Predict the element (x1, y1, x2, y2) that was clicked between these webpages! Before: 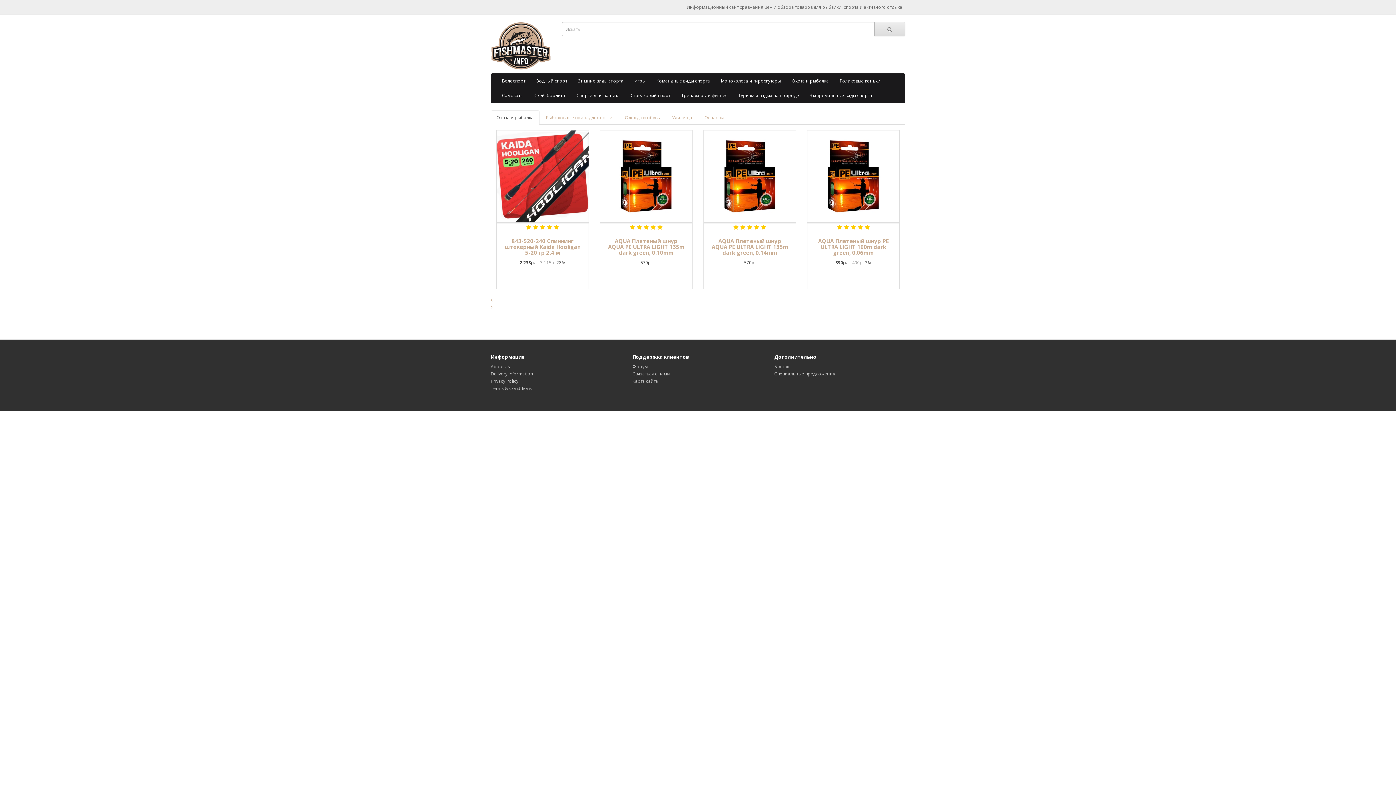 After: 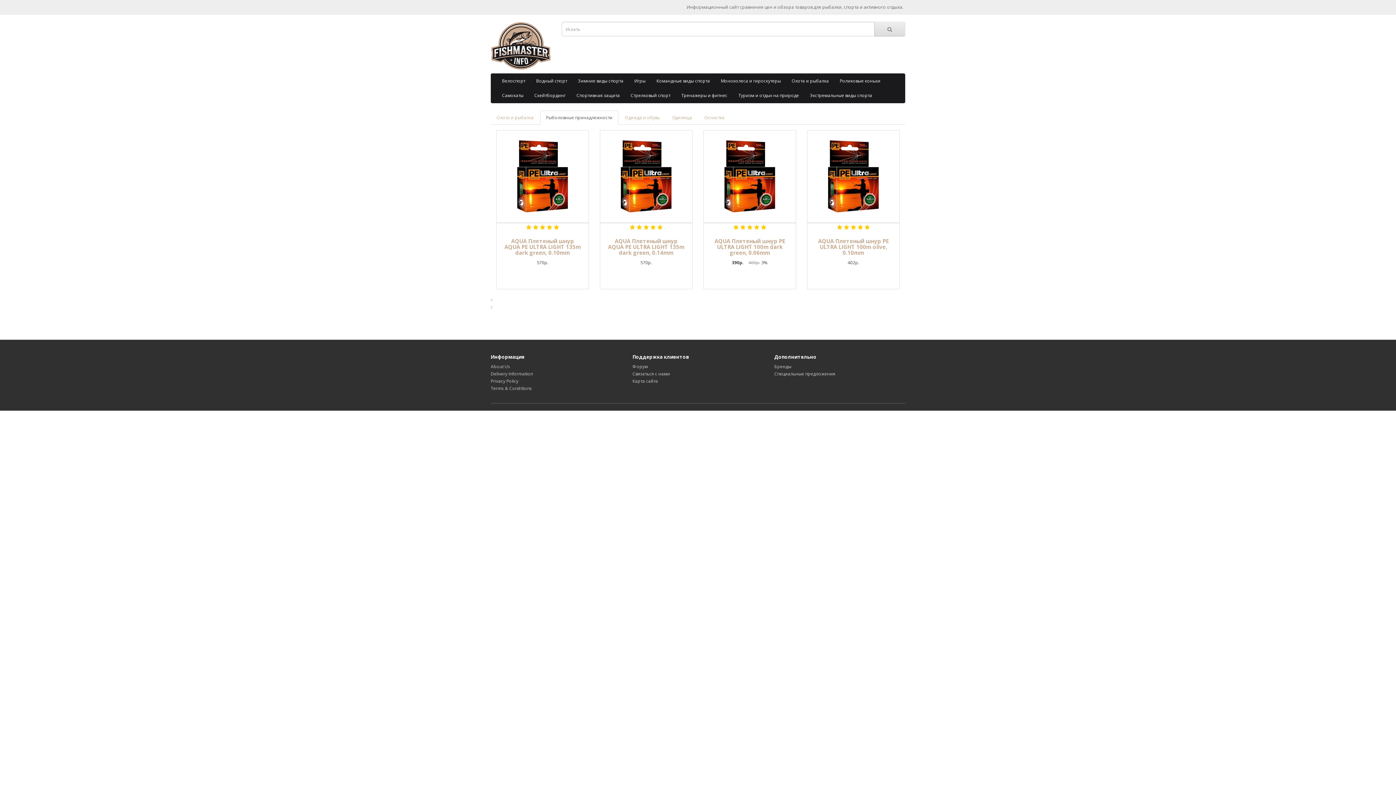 Action: label: Рыболовные принадлежности bbox: (540, 110, 618, 124)